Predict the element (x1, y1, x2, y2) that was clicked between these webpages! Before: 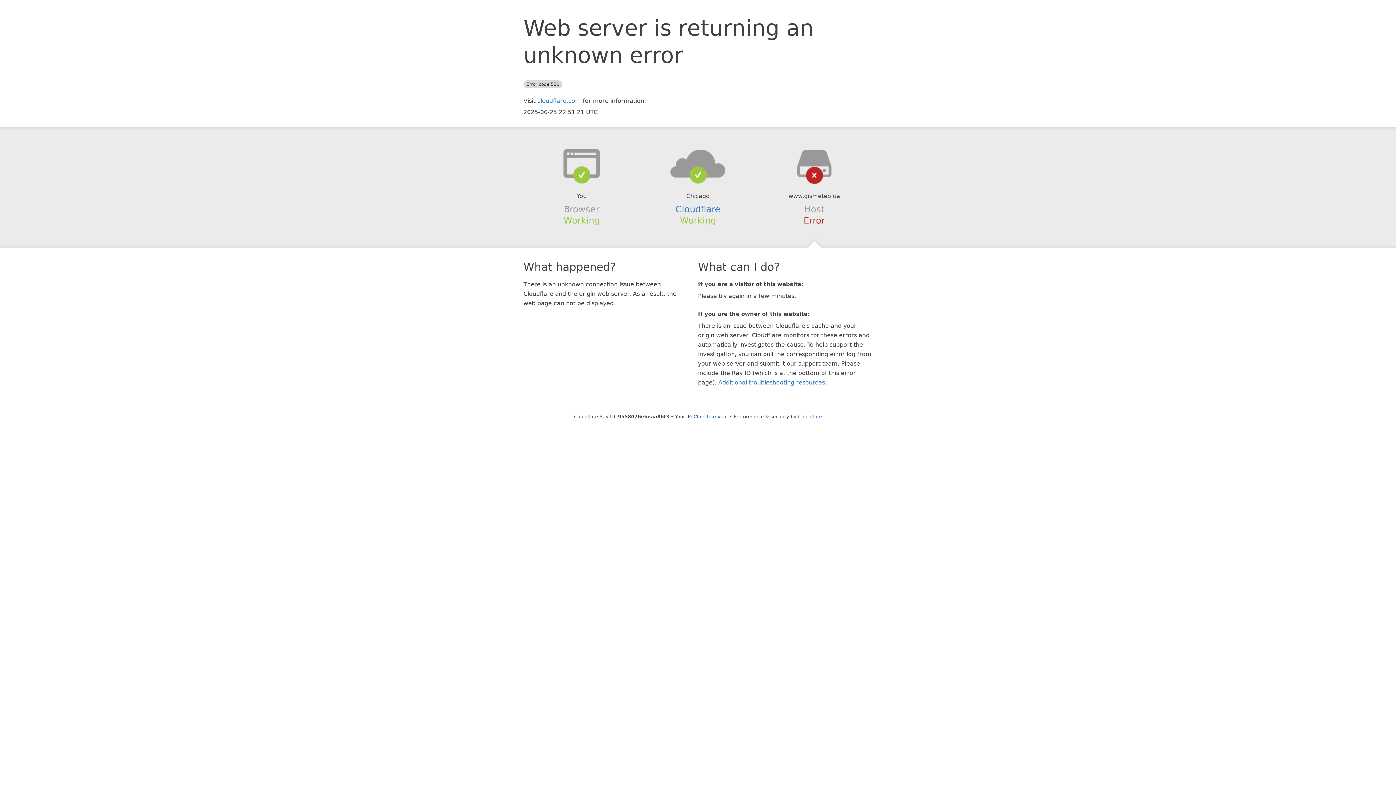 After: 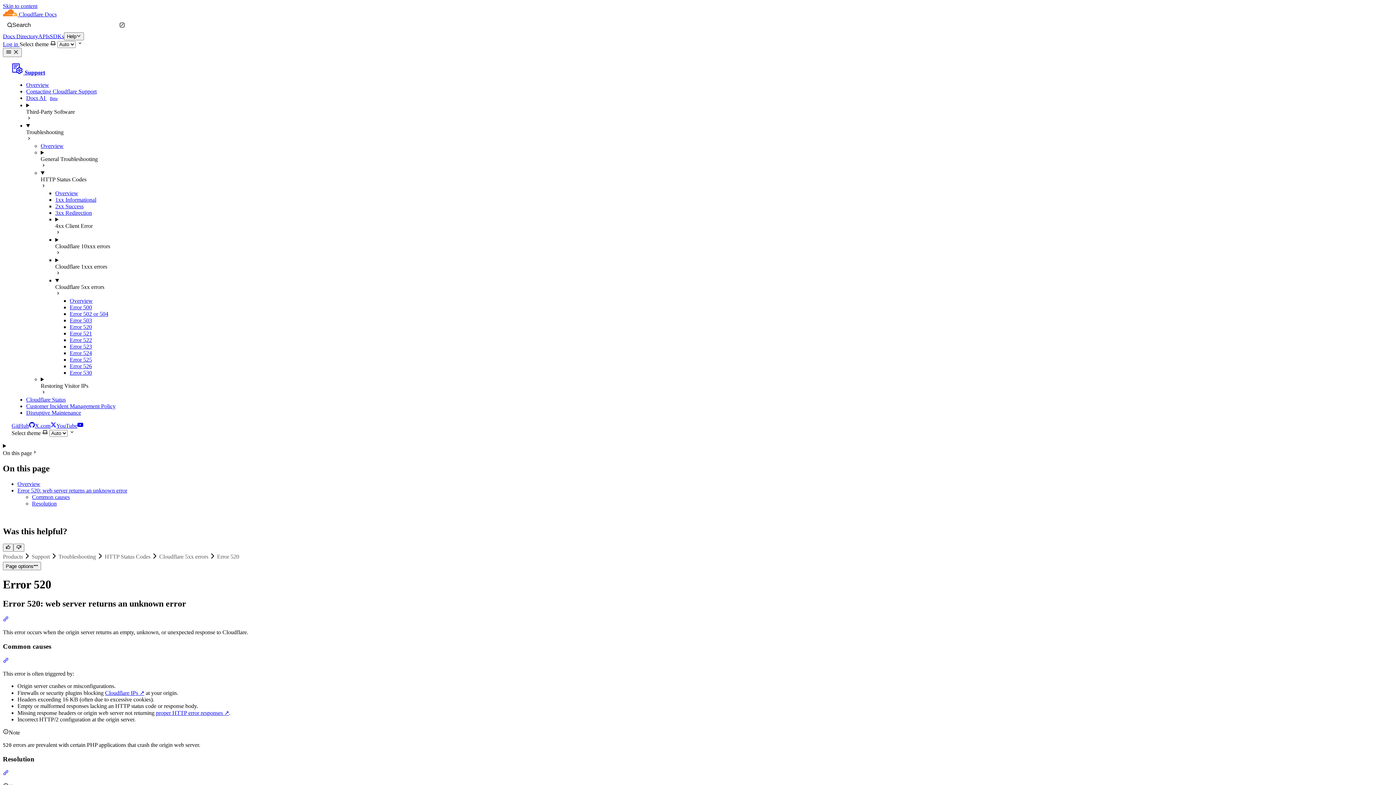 Action: bbox: (718, 379, 825, 386) label: Additional troubleshooting resources